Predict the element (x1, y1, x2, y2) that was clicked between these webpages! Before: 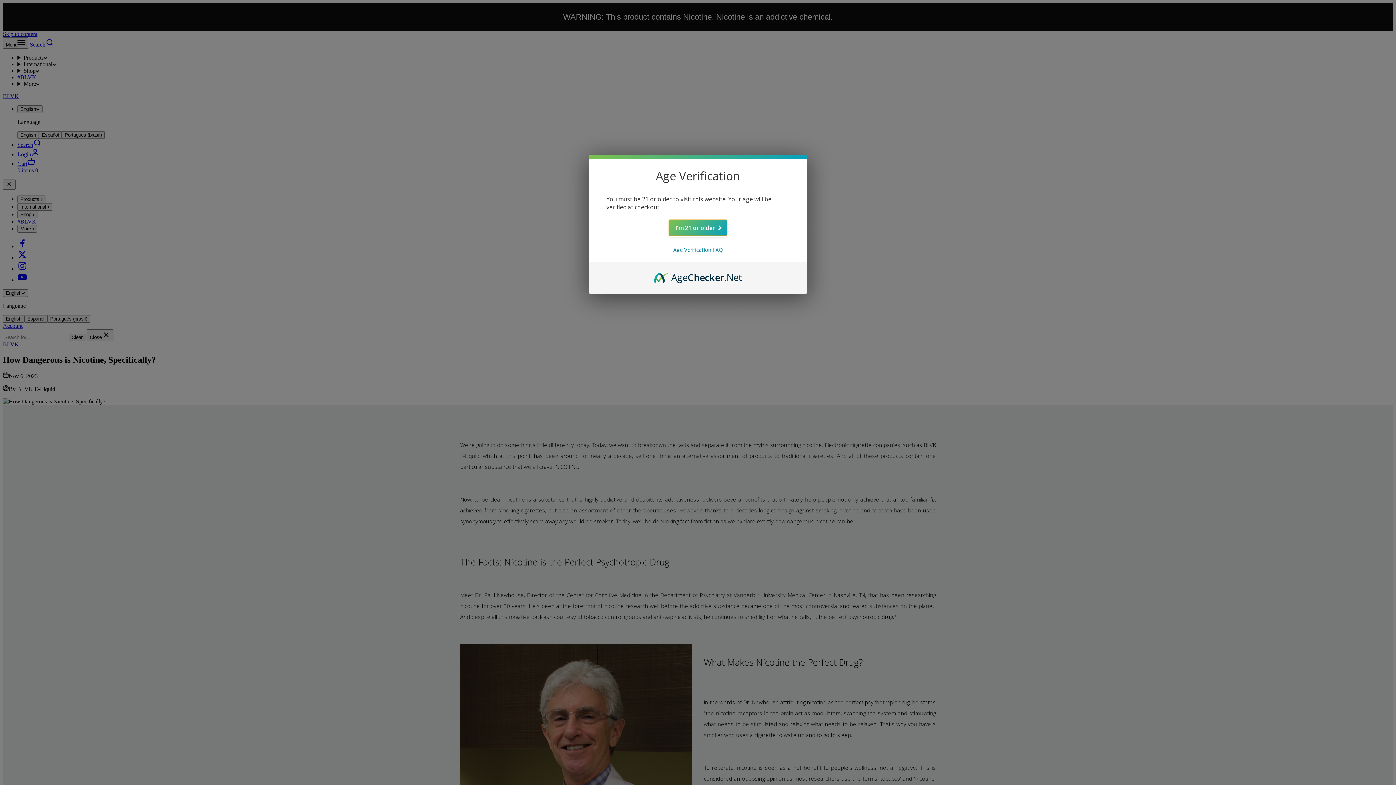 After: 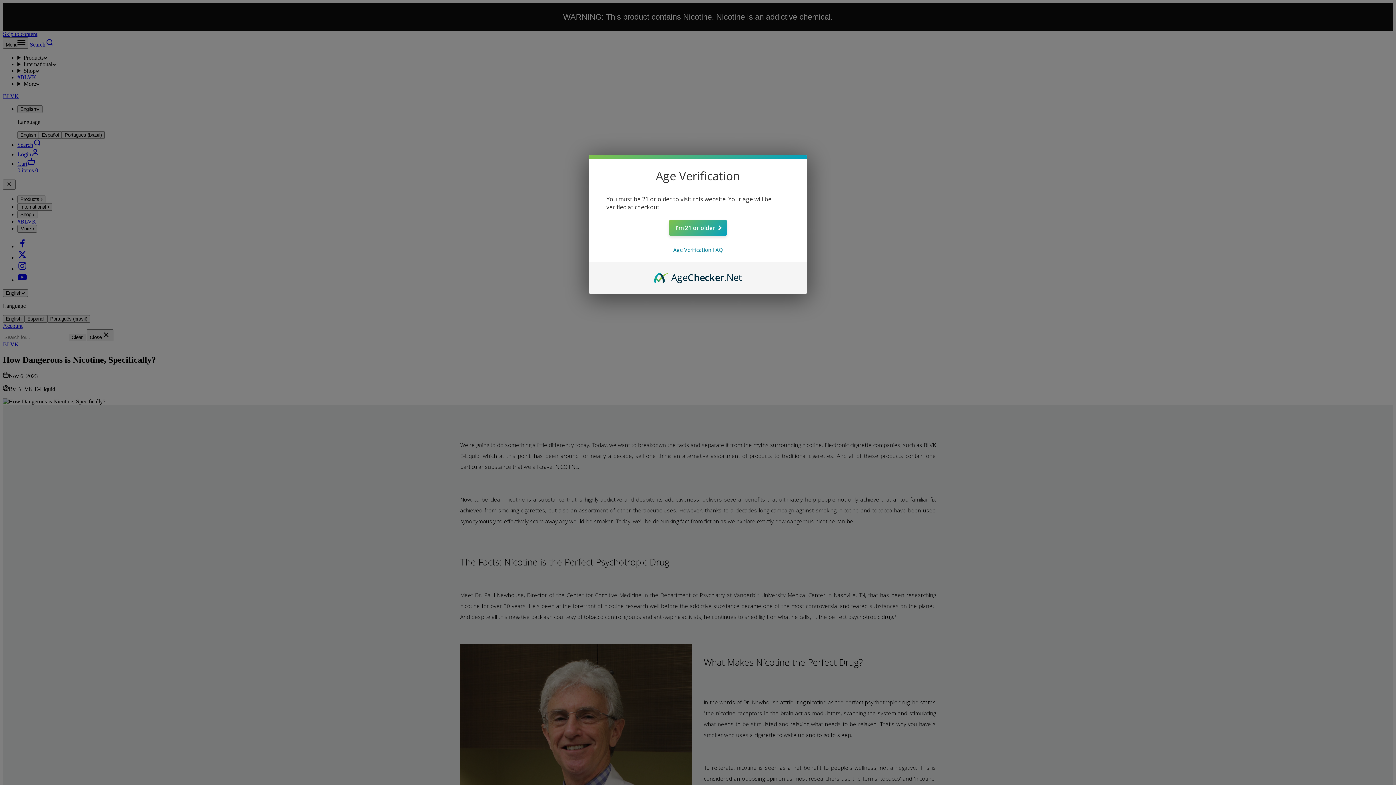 Action: label: AgeChecker.Net bbox: (654, 270, 742, 278)